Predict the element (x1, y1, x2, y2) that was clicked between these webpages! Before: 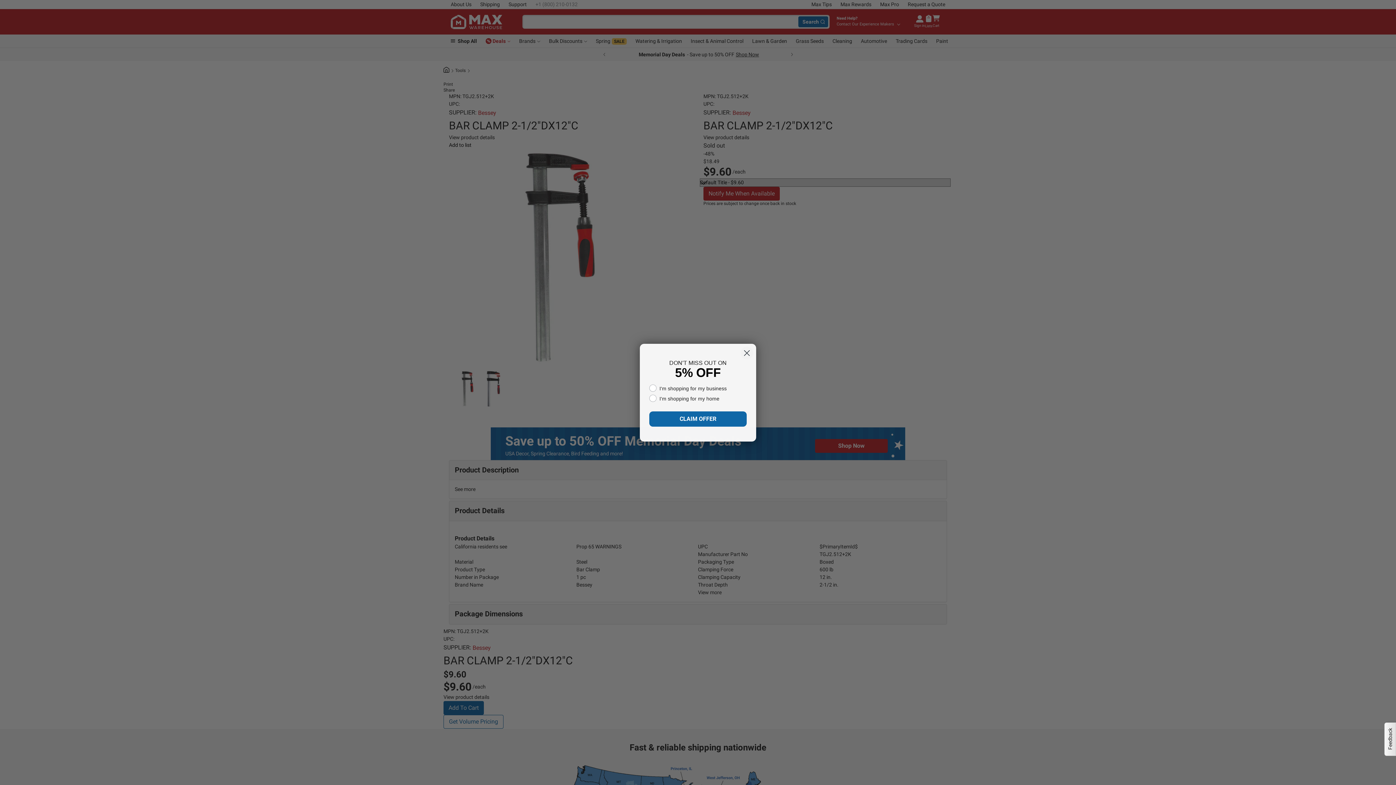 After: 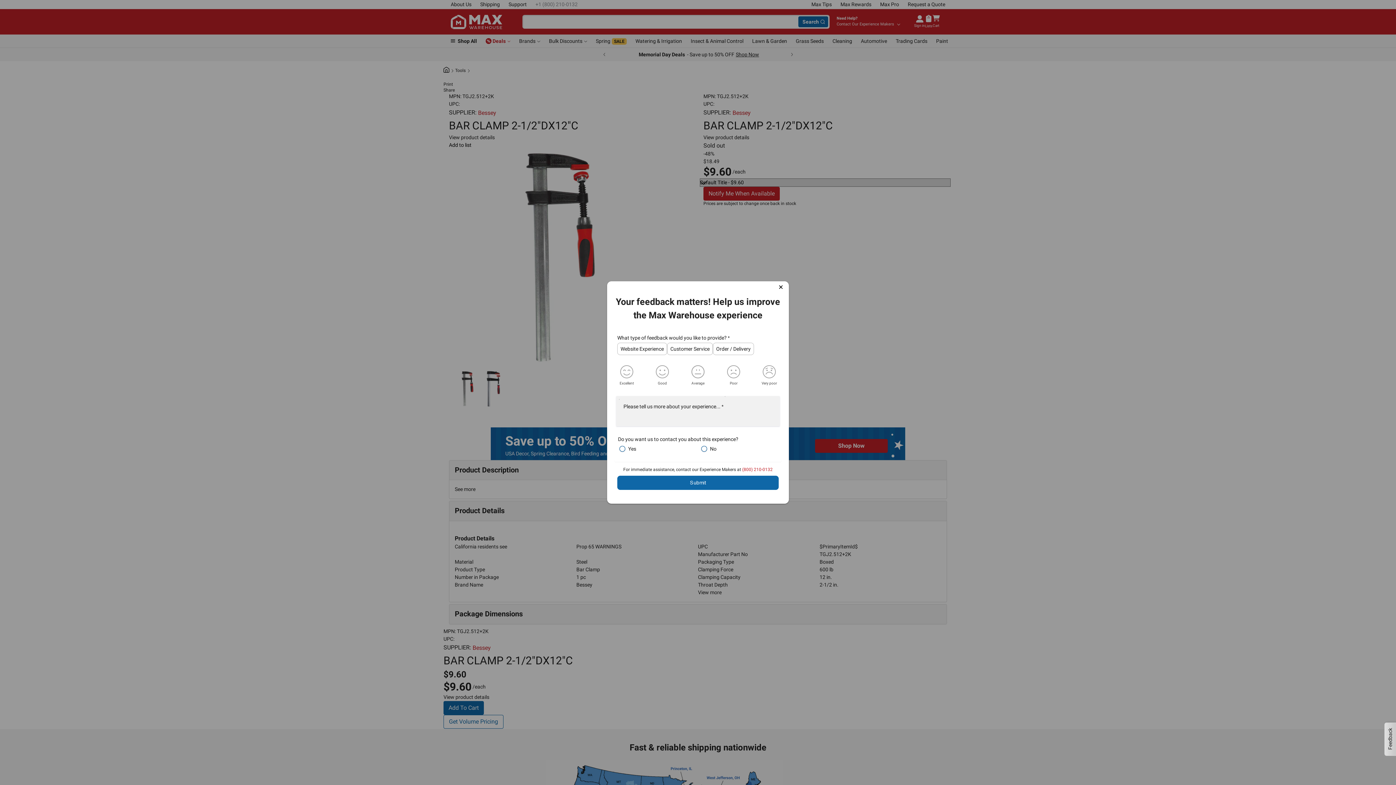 Action: bbox: (1384, 722, 1396, 756) label: Feedback